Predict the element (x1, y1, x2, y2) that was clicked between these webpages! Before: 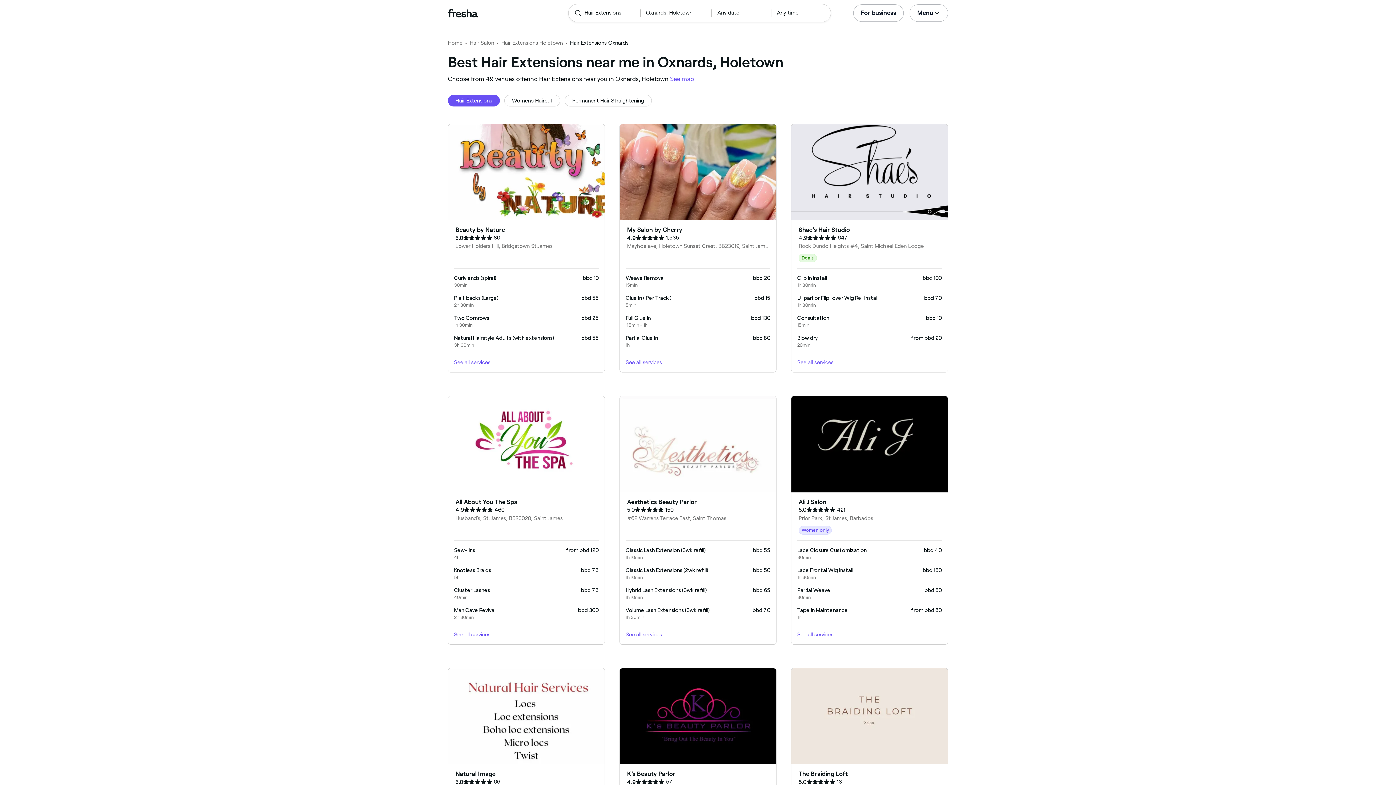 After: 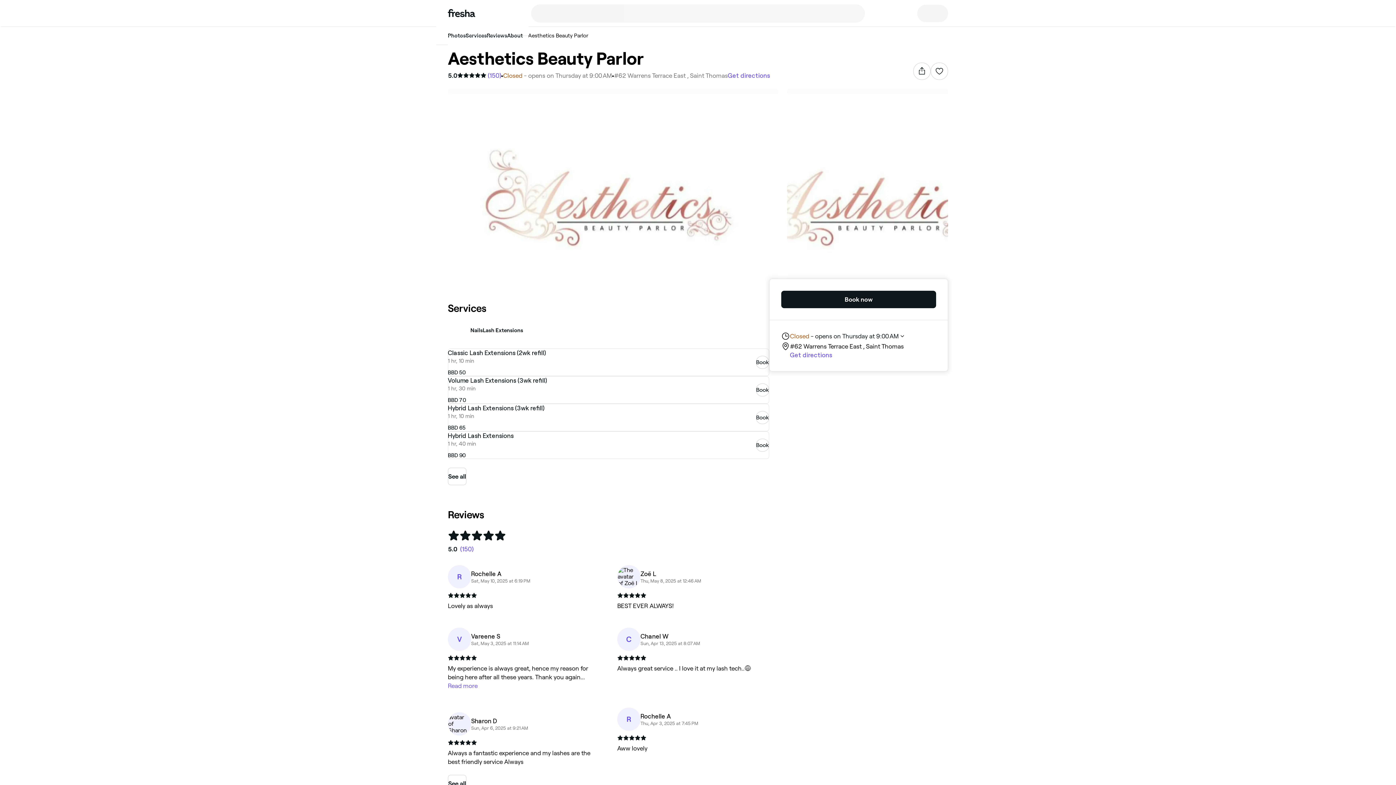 Action: label: Aesthetics Beauty Parlor

5.0

150

#62 Warrens Terrace East, Saint Thomas

Classic Lash Extension (3wk refill)

1h 10min

bbd 55

Classic Lash Extensions (2wk refill)

1h 10min

bbd 50

Hybrid Lash Extensions (3wk refill)

1h 10min

bbd 65

Volume Lash Extensions (3wk refill)

1h 30min

bbd 70

See all services bbox: (620, 396, 776, 644)